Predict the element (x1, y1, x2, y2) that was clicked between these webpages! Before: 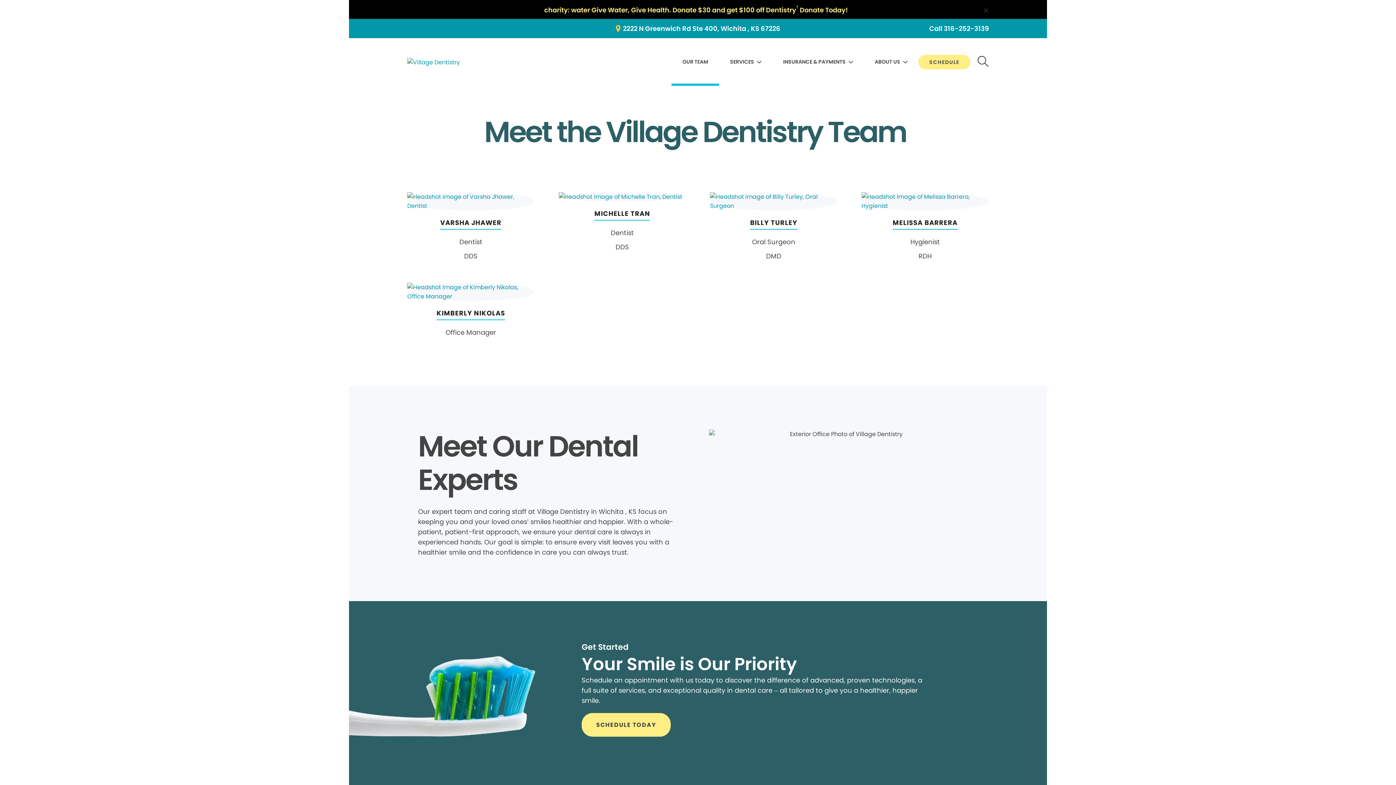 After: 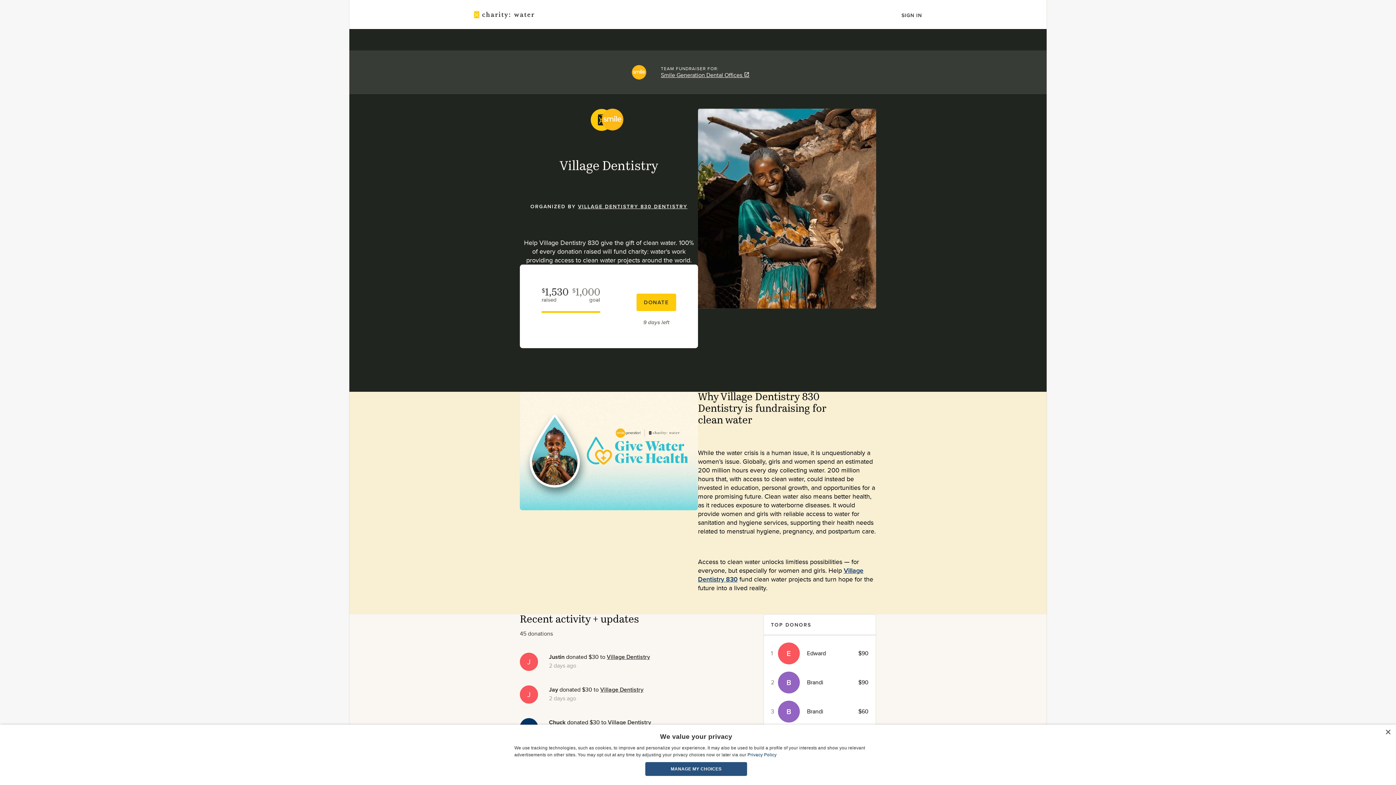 Action: label: charity: water Give Water, Give Health. Donate $30 and get $100 off Dentistry† Donate Today! bbox: (544, 4, 848, 14)